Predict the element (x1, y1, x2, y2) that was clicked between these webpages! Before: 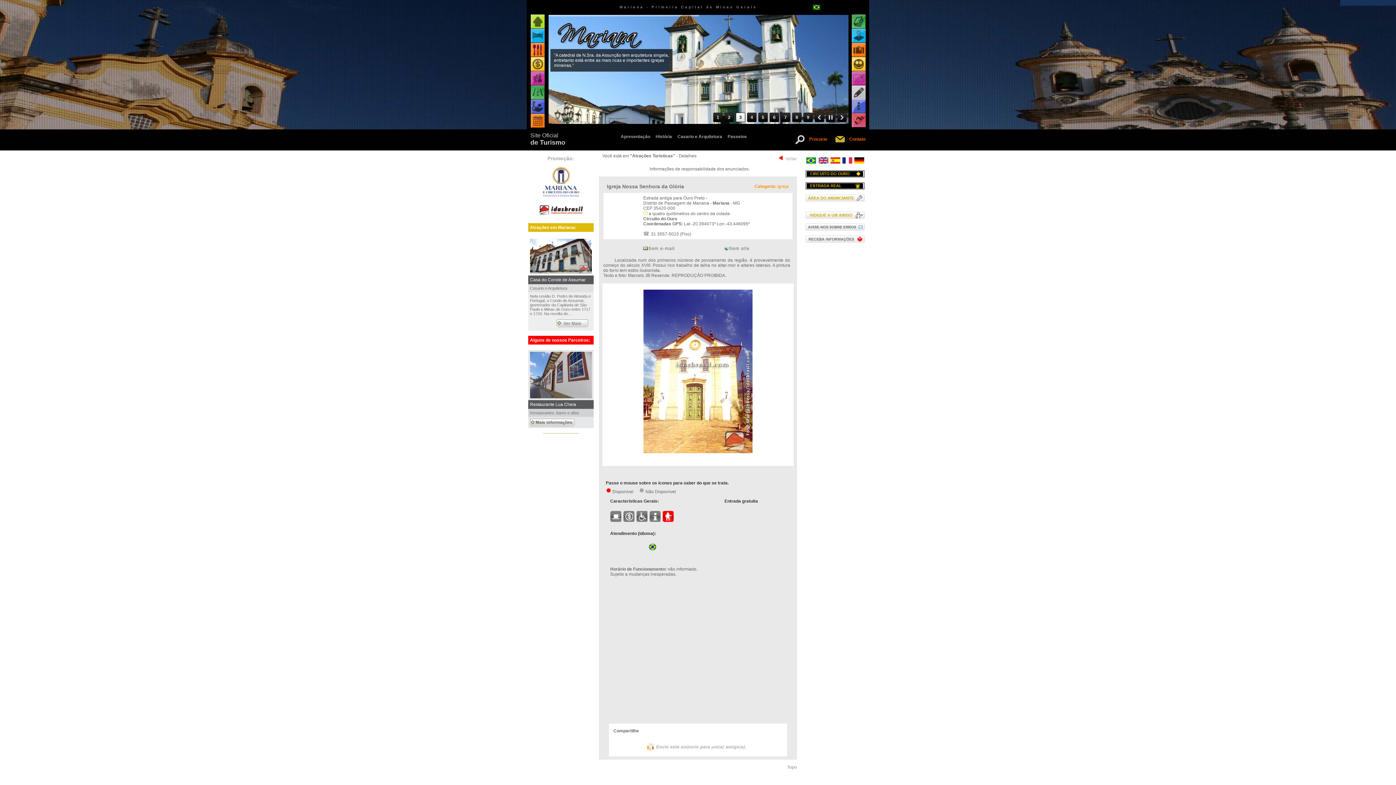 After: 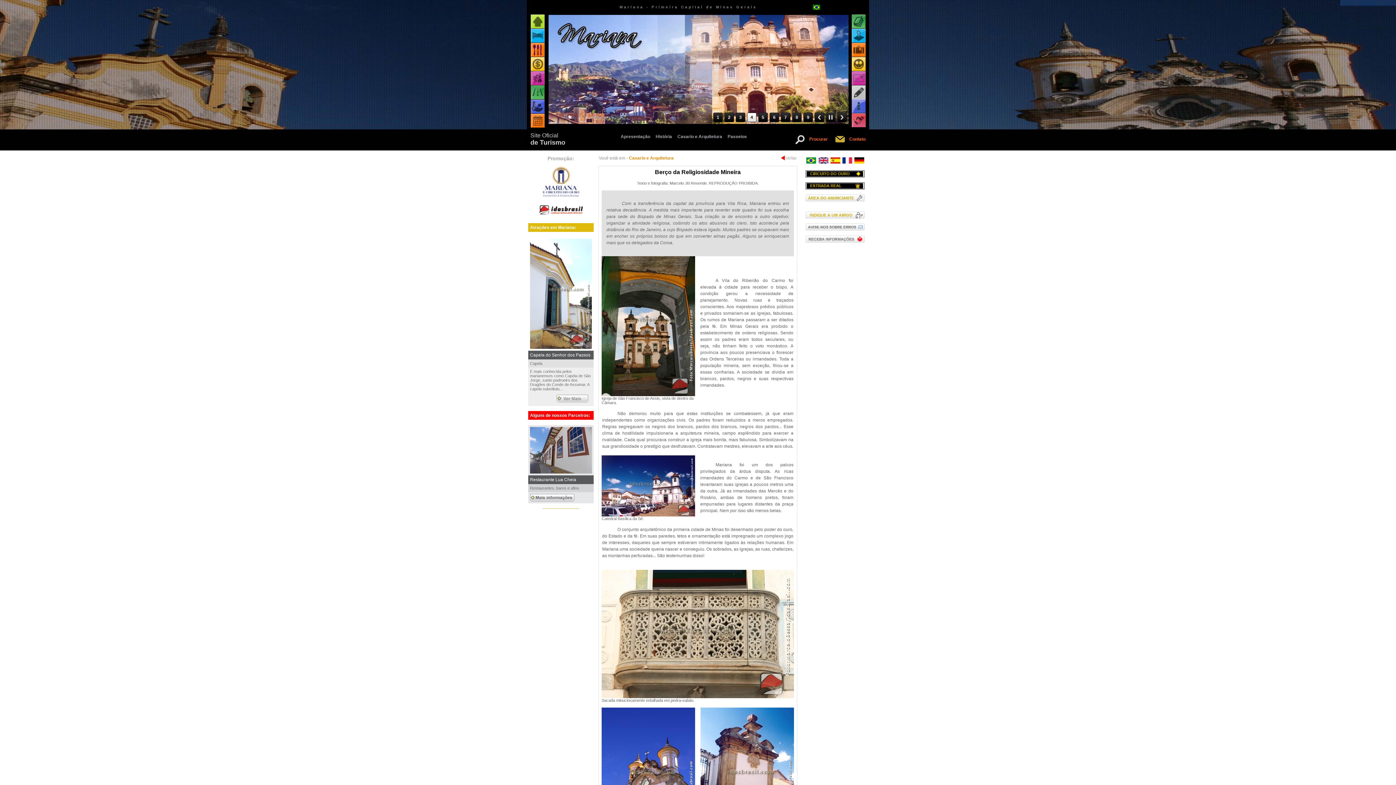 Action: bbox: (677, 134, 722, 139) label: Casario e Arquitetura